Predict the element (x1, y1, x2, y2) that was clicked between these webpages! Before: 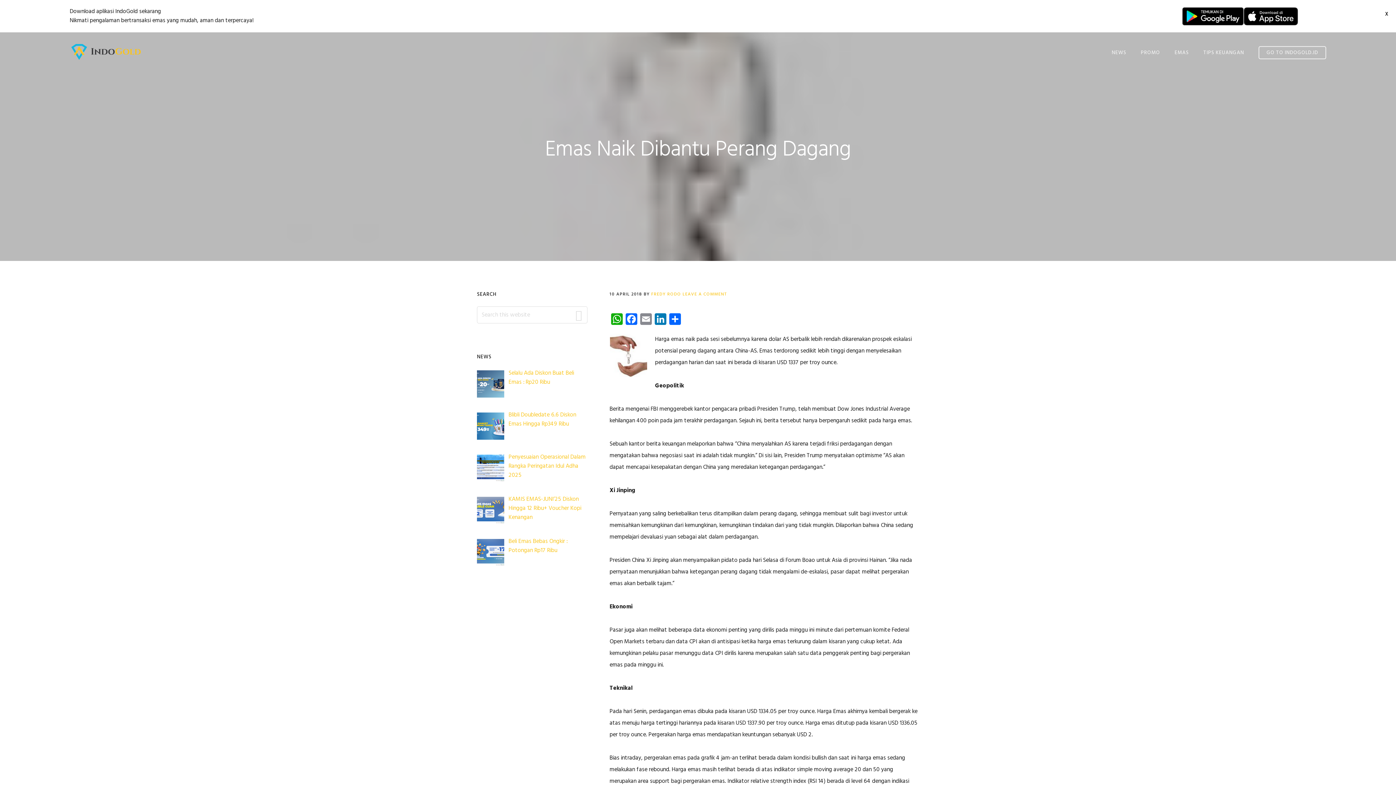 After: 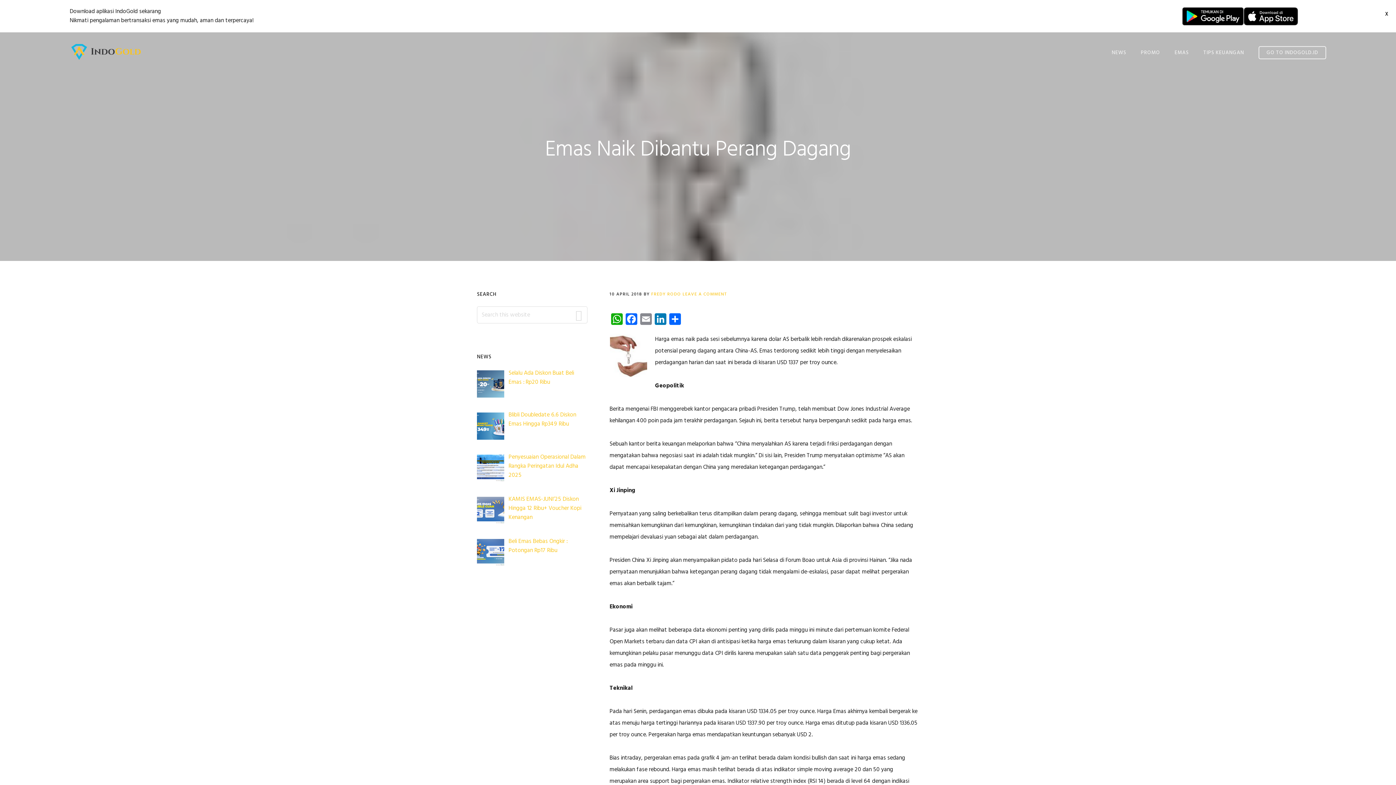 Action: bbox: (1244, 7, 1298, 28)